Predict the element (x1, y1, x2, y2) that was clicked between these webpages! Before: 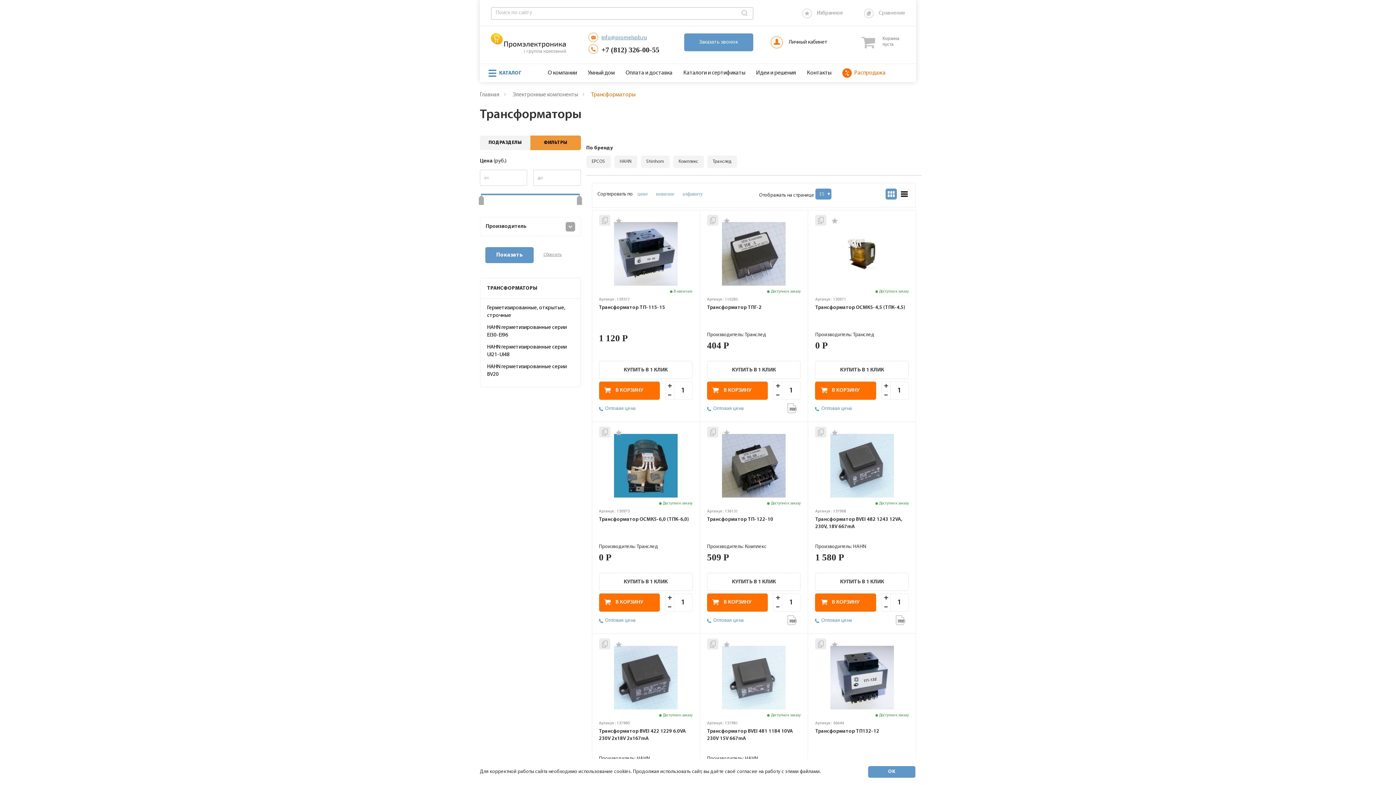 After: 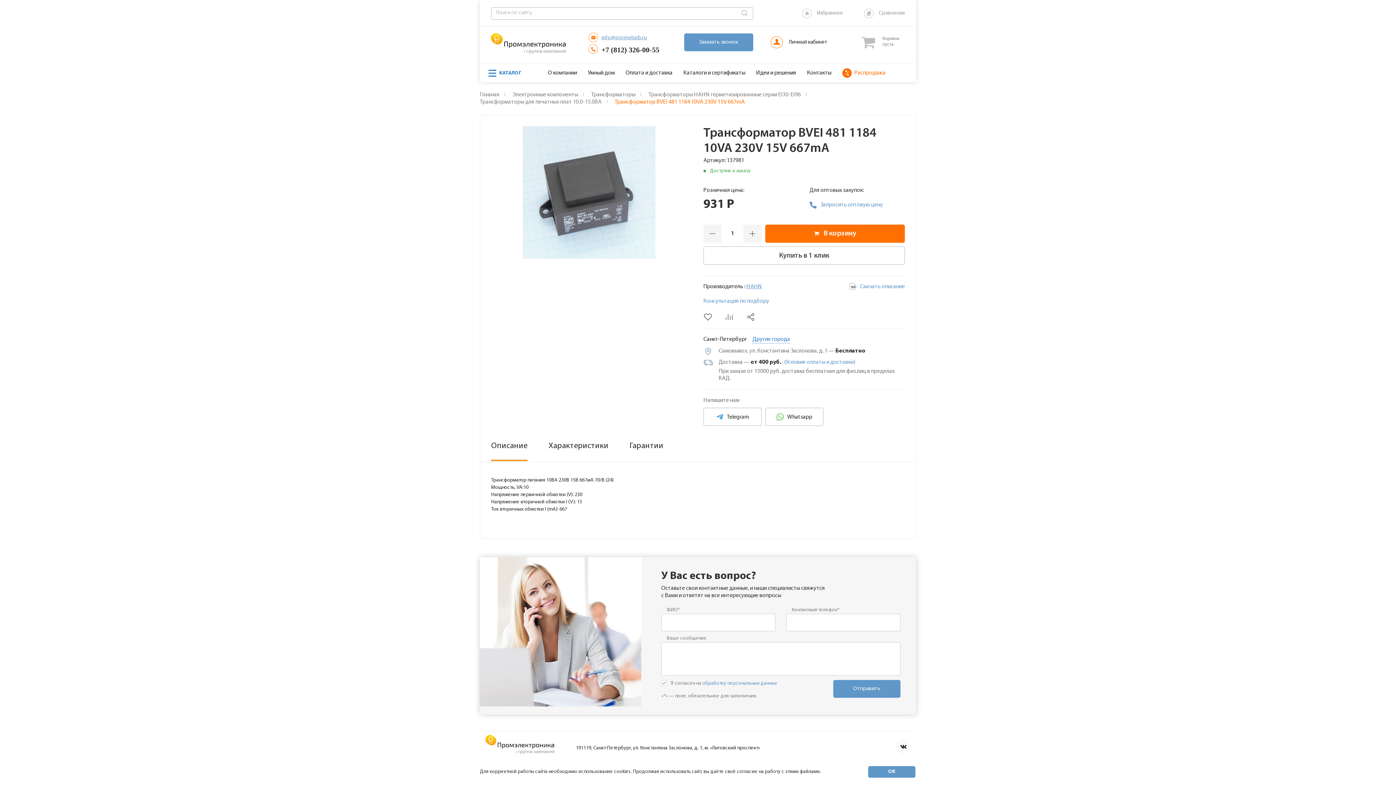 Action: bbox: (707, 728, 800, 750) label: Трансформатор BVEI 481 1184 10VA 230V 15V 667mA